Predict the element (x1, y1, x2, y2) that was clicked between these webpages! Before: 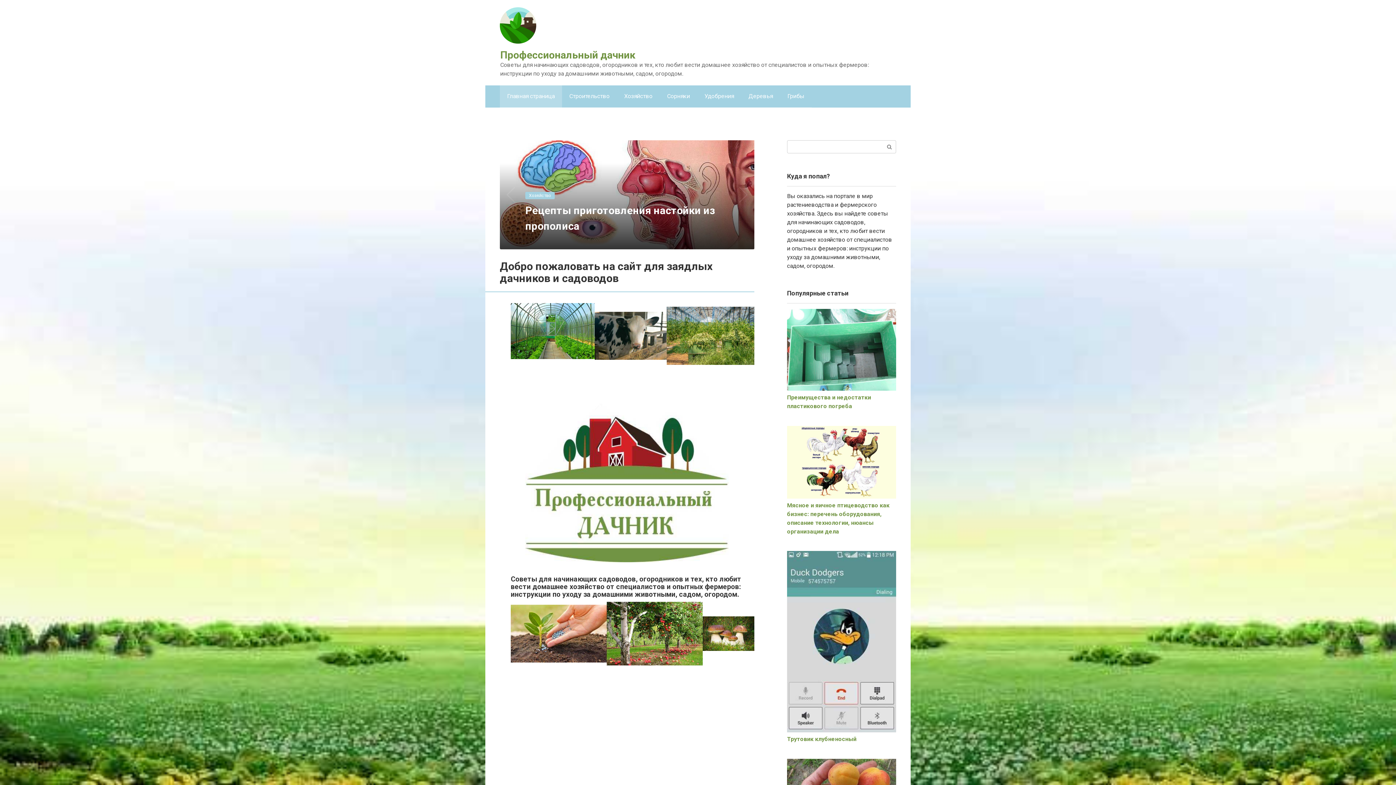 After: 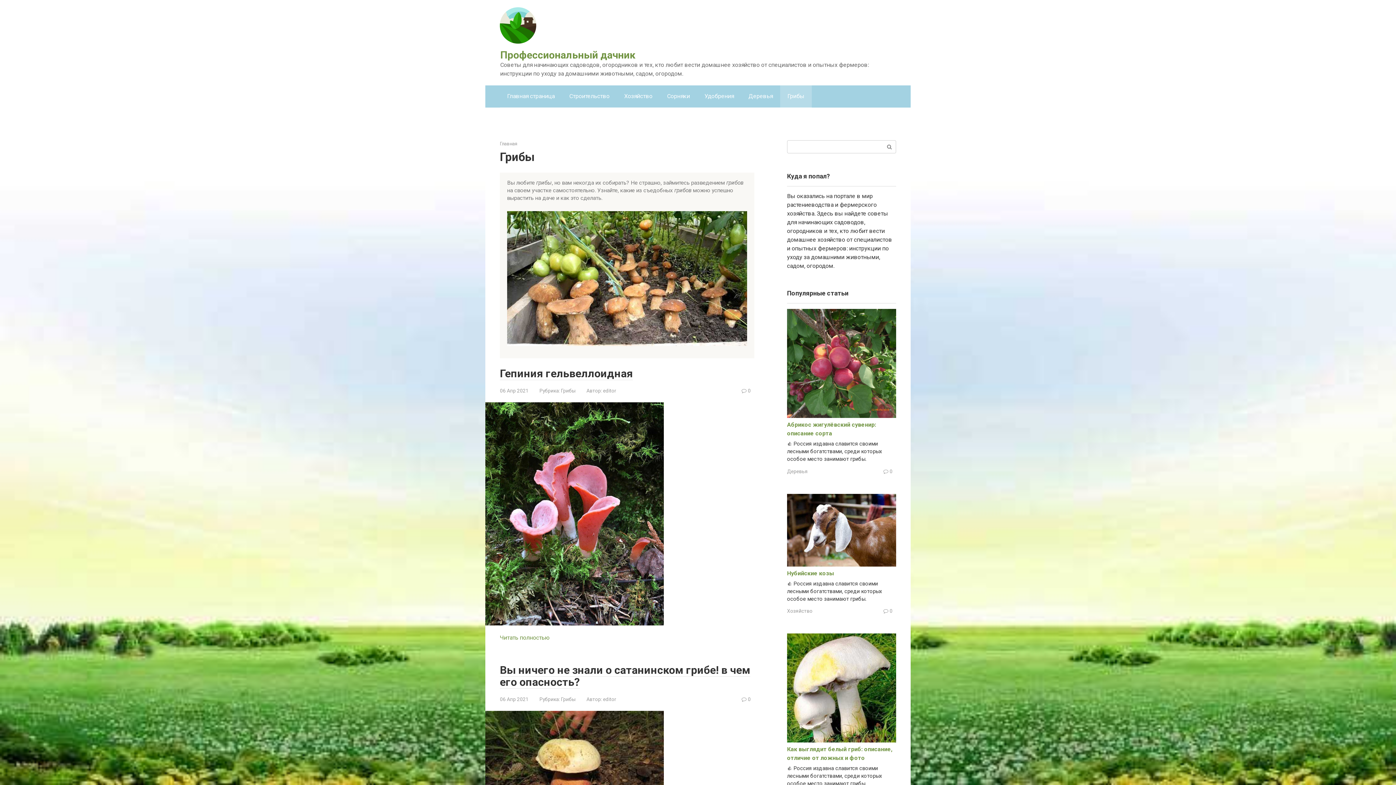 Action: bbox: (780, 85, 812, 107) label: Грибы